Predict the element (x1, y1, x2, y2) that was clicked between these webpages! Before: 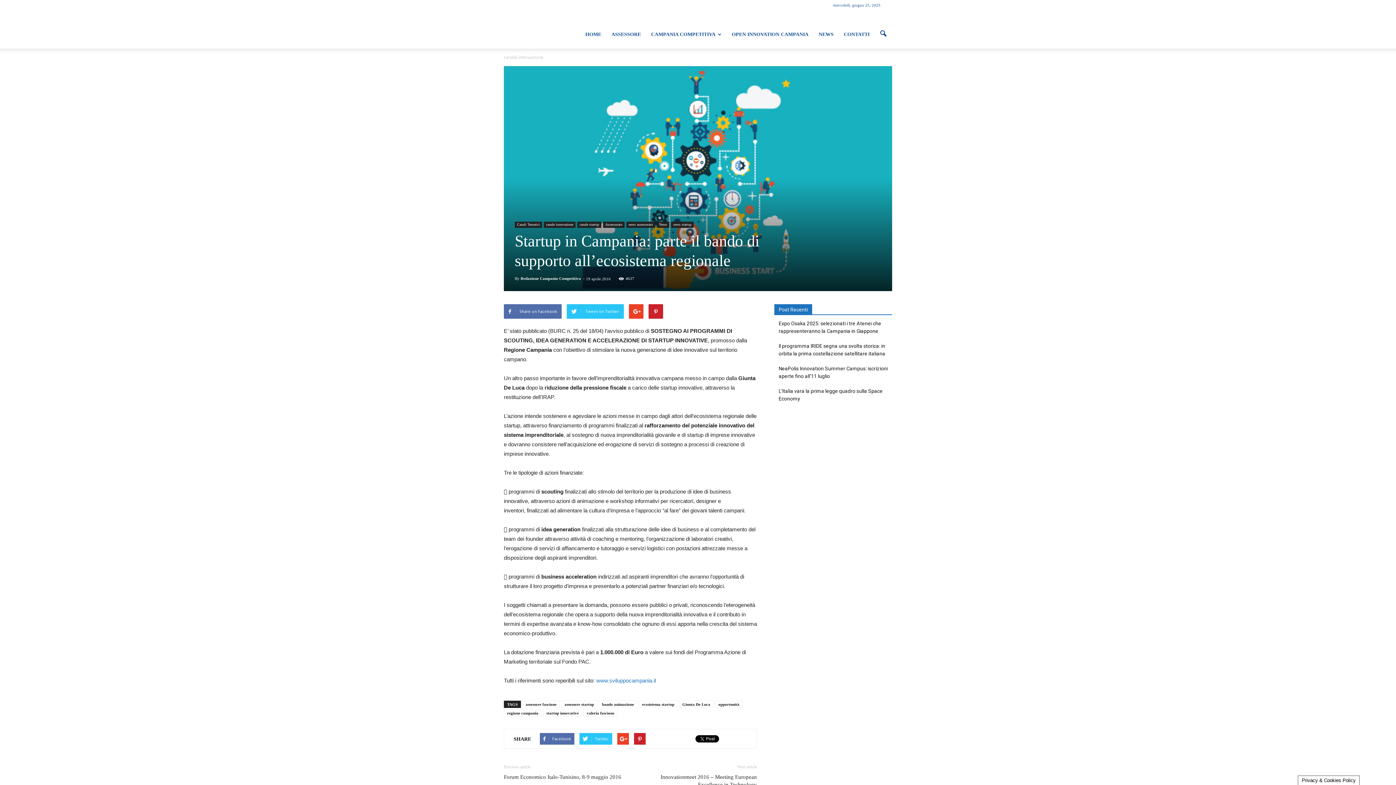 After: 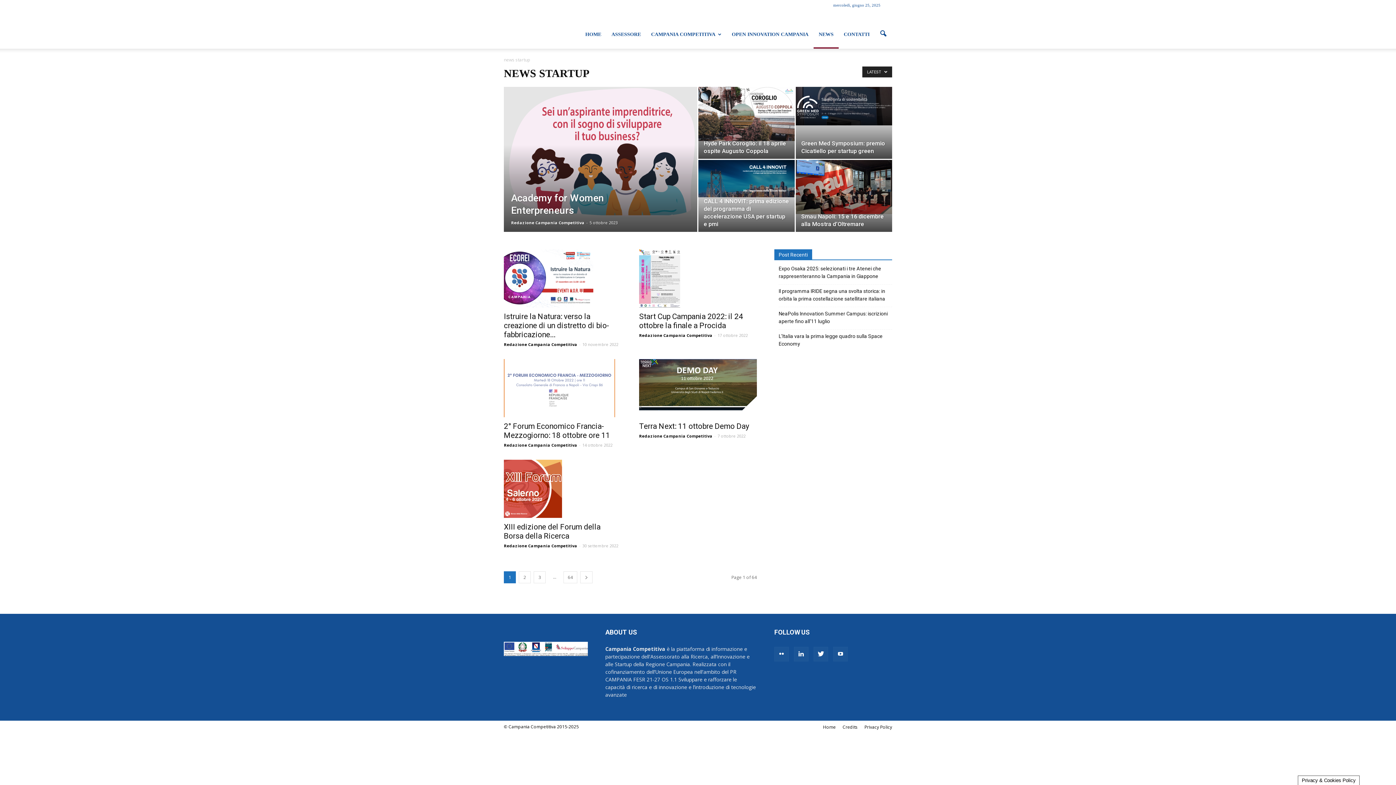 Action: bbox: (671, 221, 693, 228) label: news startup